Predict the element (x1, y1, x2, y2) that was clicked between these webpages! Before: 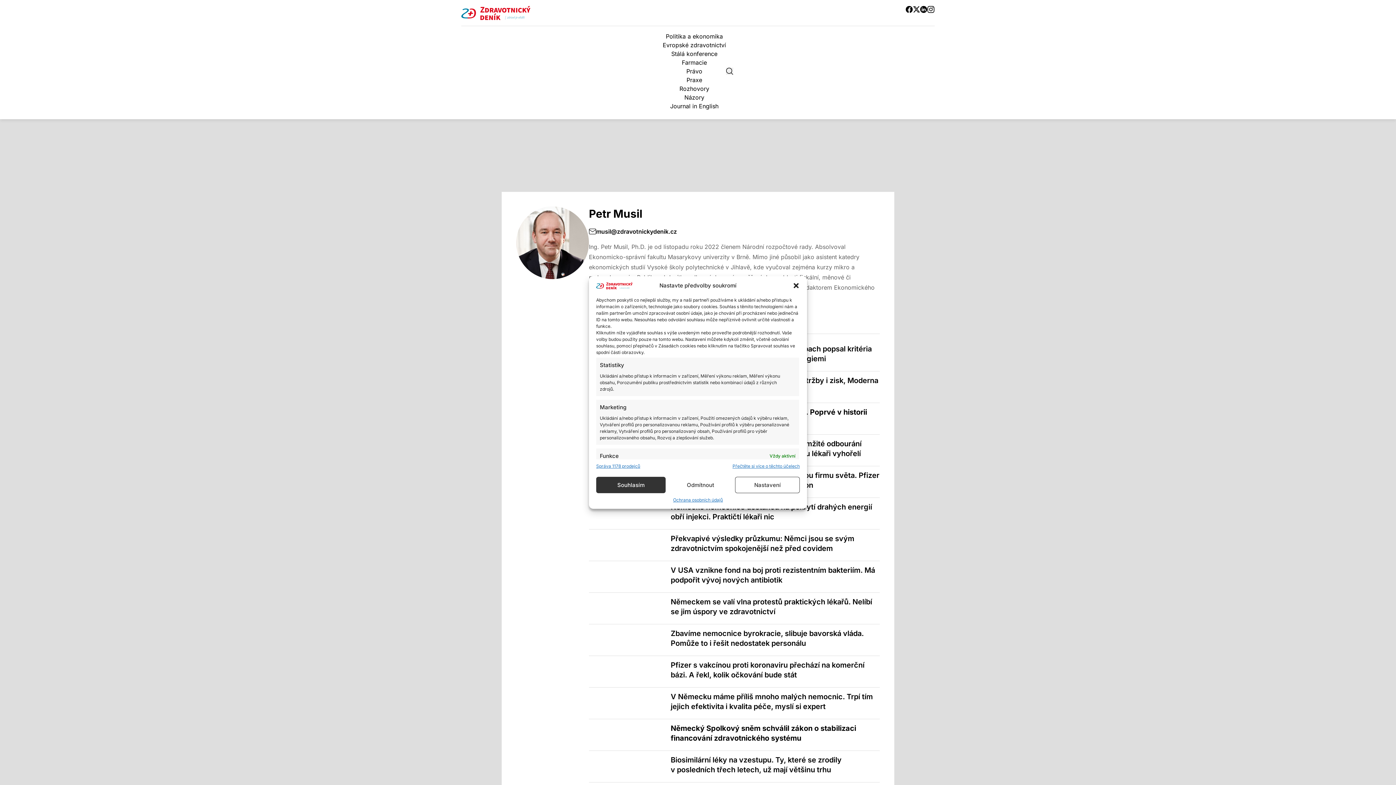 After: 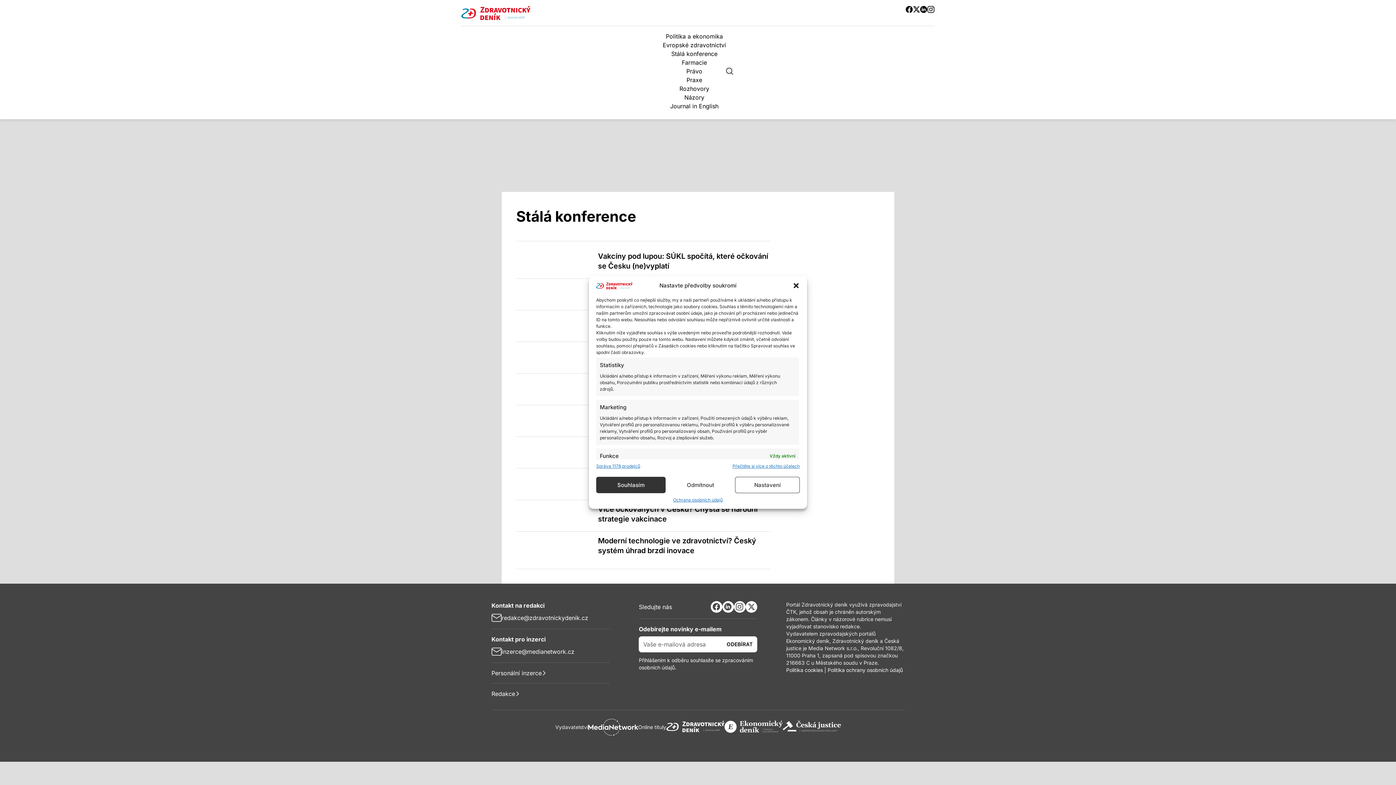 Action: label: Stálá konference bbox: (671, 50, 717, 57)